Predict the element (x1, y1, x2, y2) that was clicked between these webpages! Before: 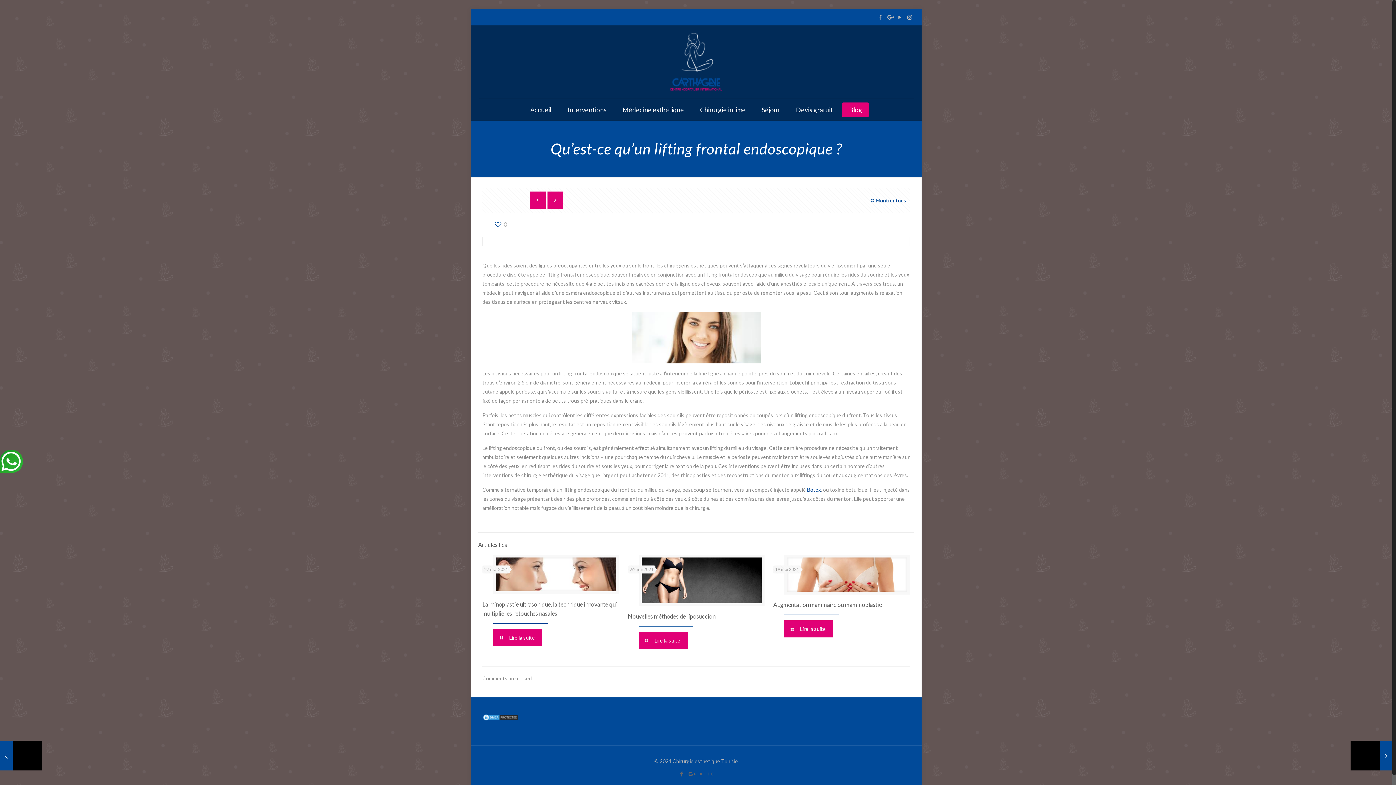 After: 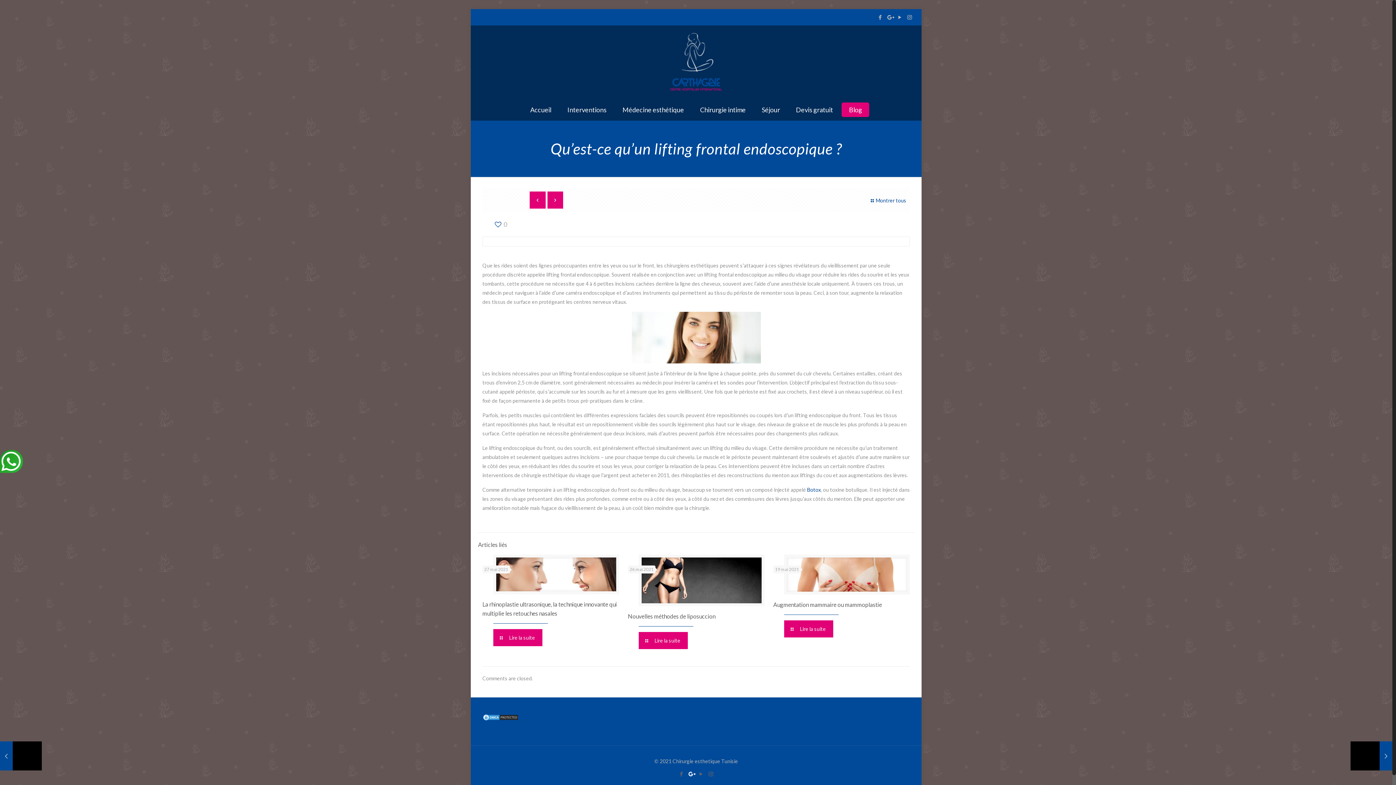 Action: bbox: (687, 771, 695, 777)